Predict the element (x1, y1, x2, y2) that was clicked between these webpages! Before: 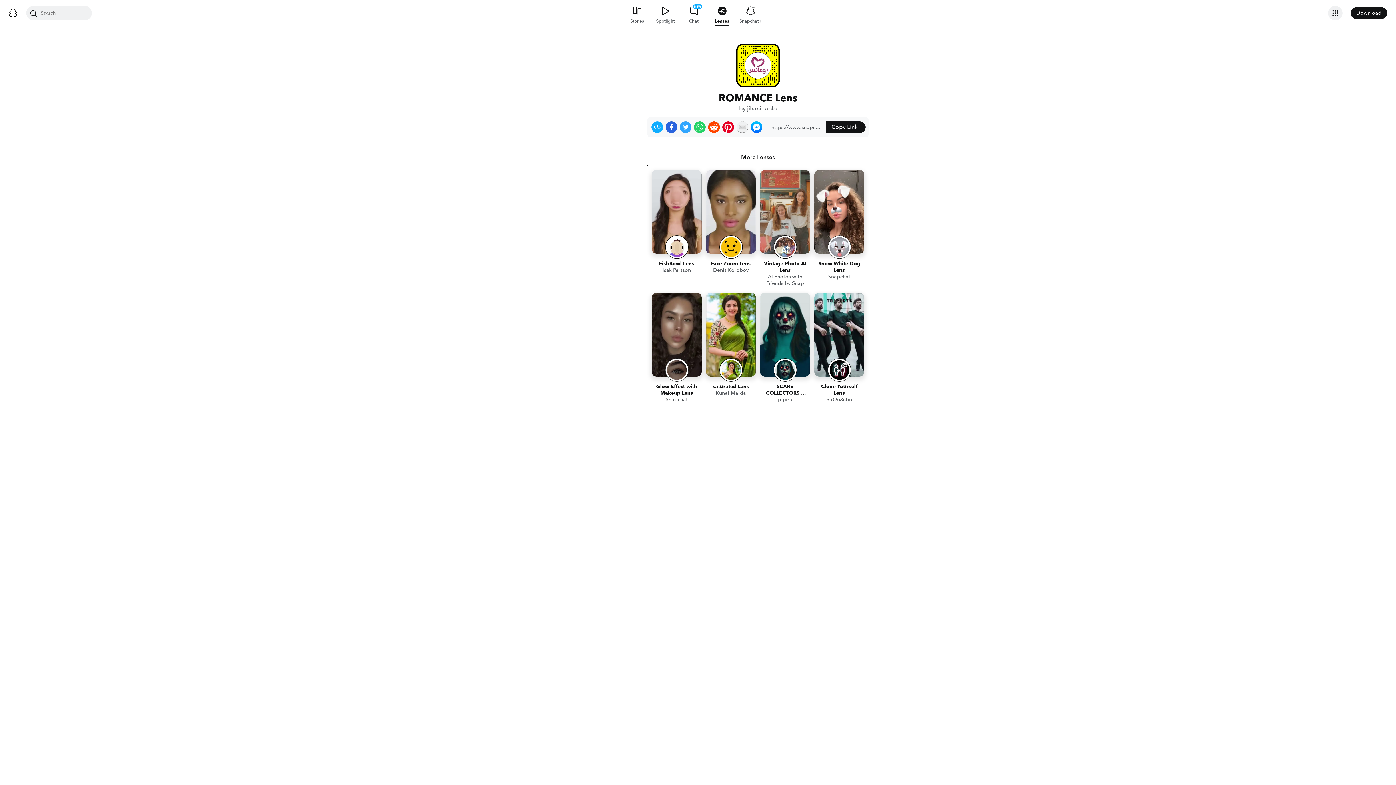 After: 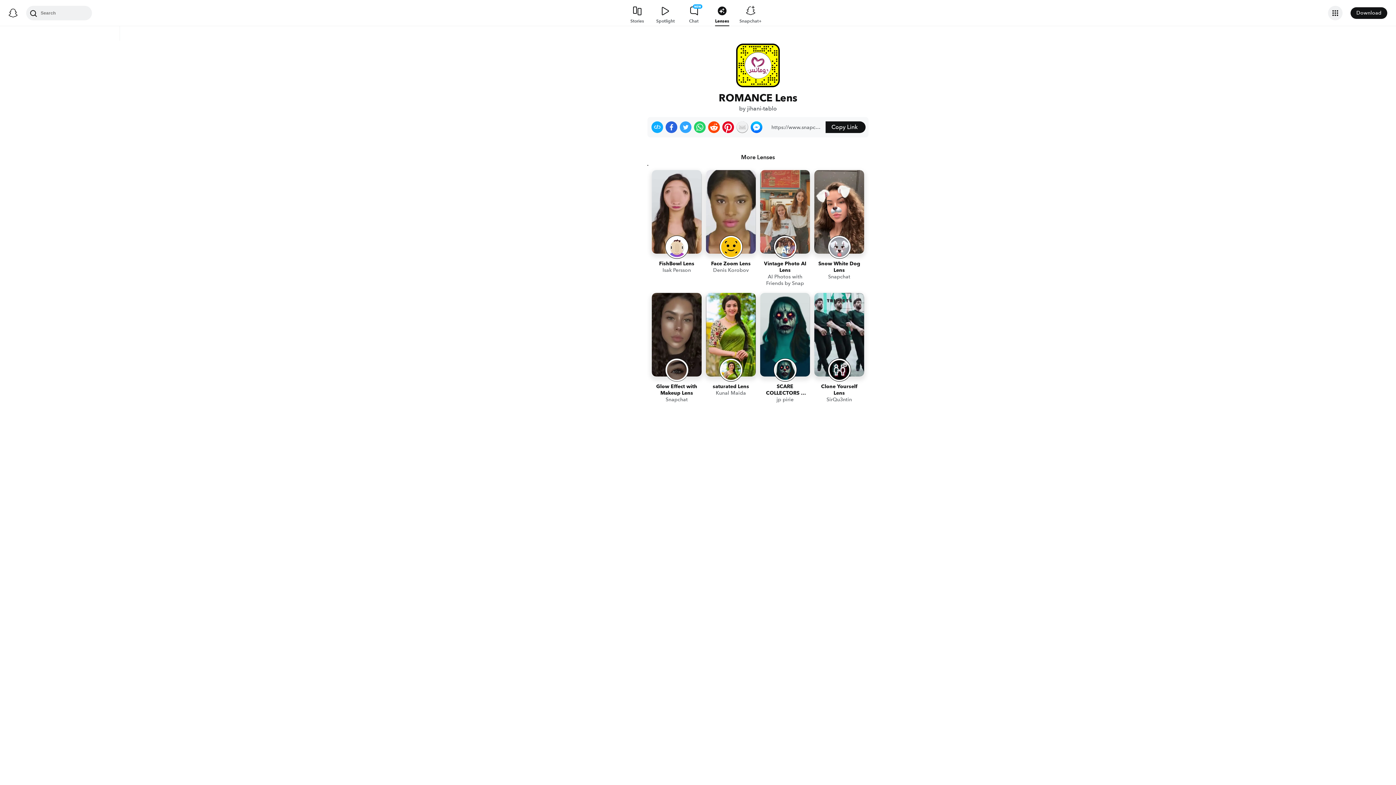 Action: label: Share on Twitter bbox: (680, 121, 691, 133)